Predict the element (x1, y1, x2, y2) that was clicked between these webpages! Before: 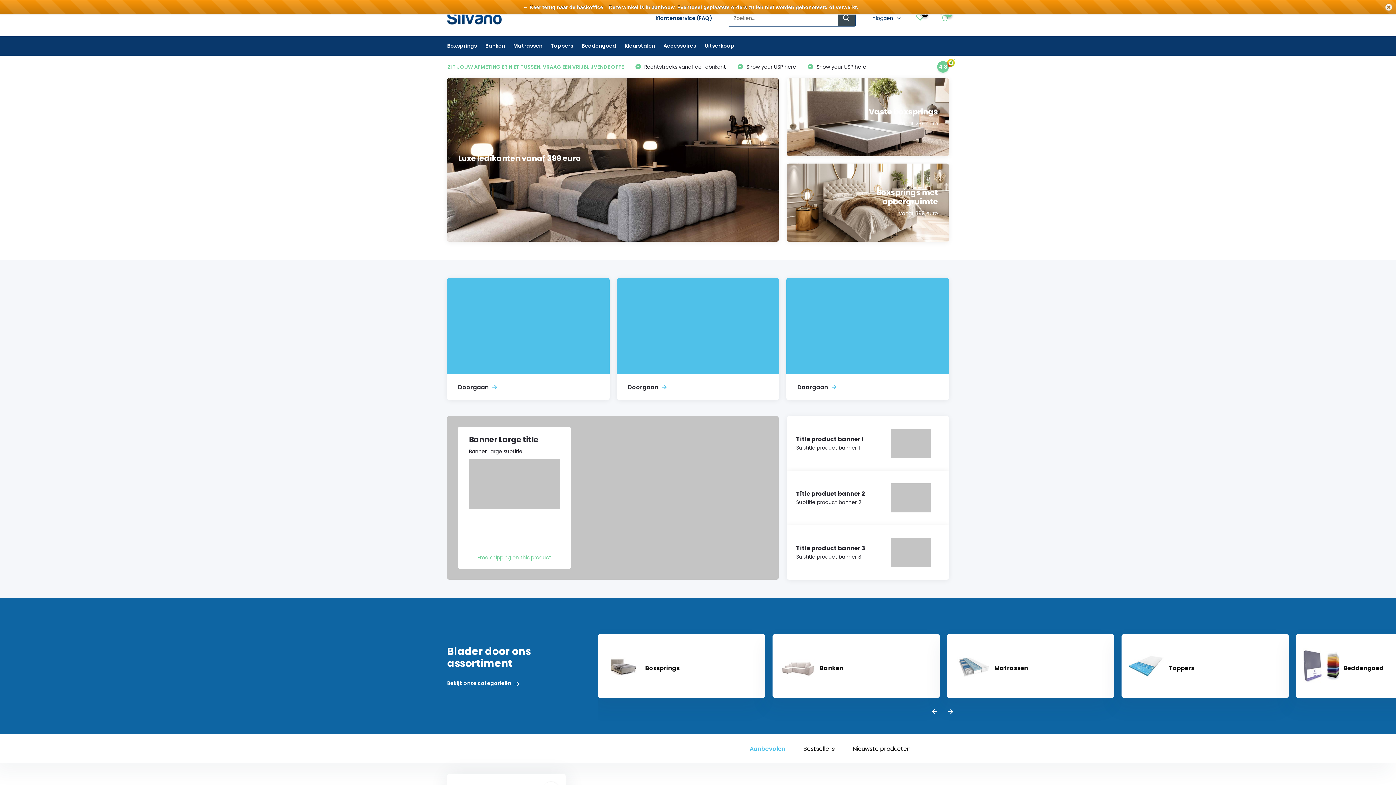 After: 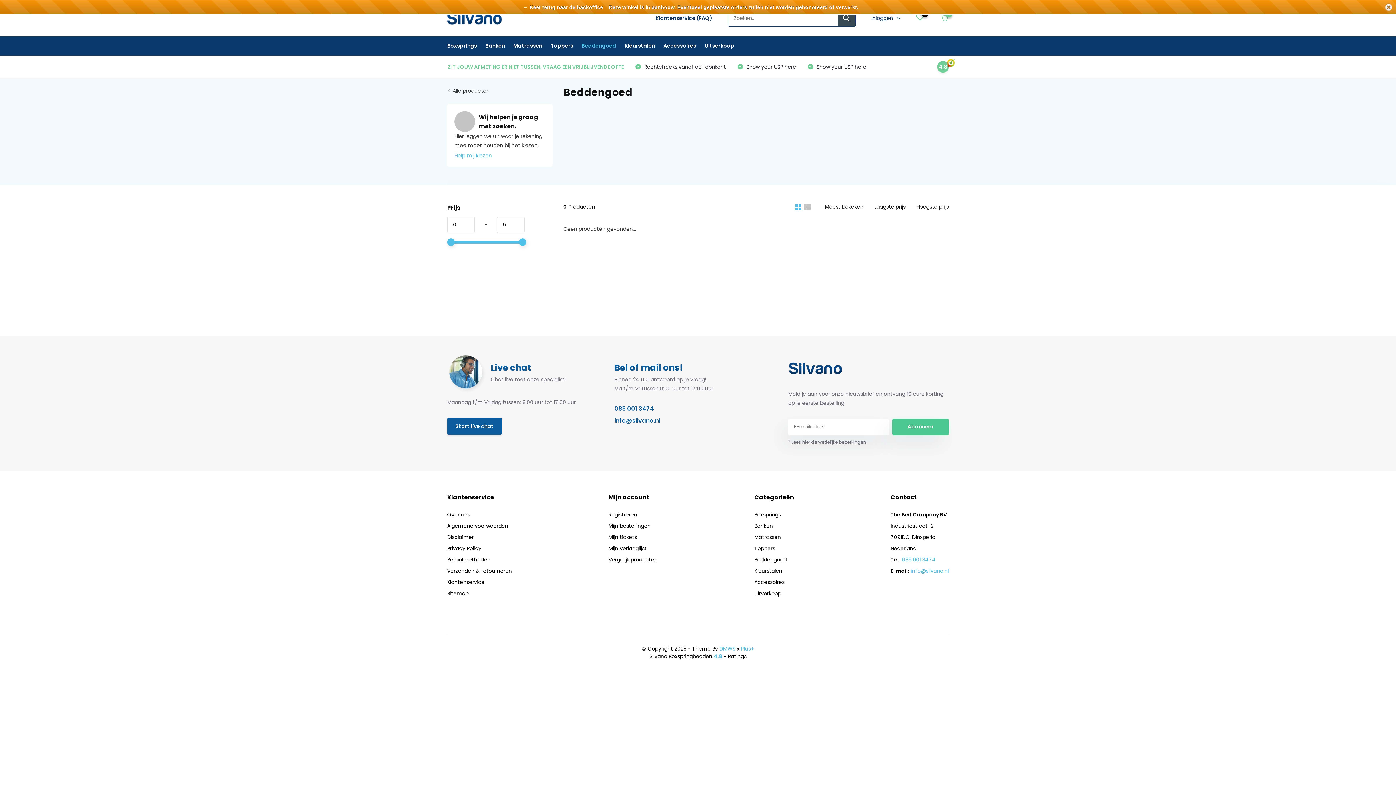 Action: label: Beddengoed bbox: (1296, 634, 1463, 698)